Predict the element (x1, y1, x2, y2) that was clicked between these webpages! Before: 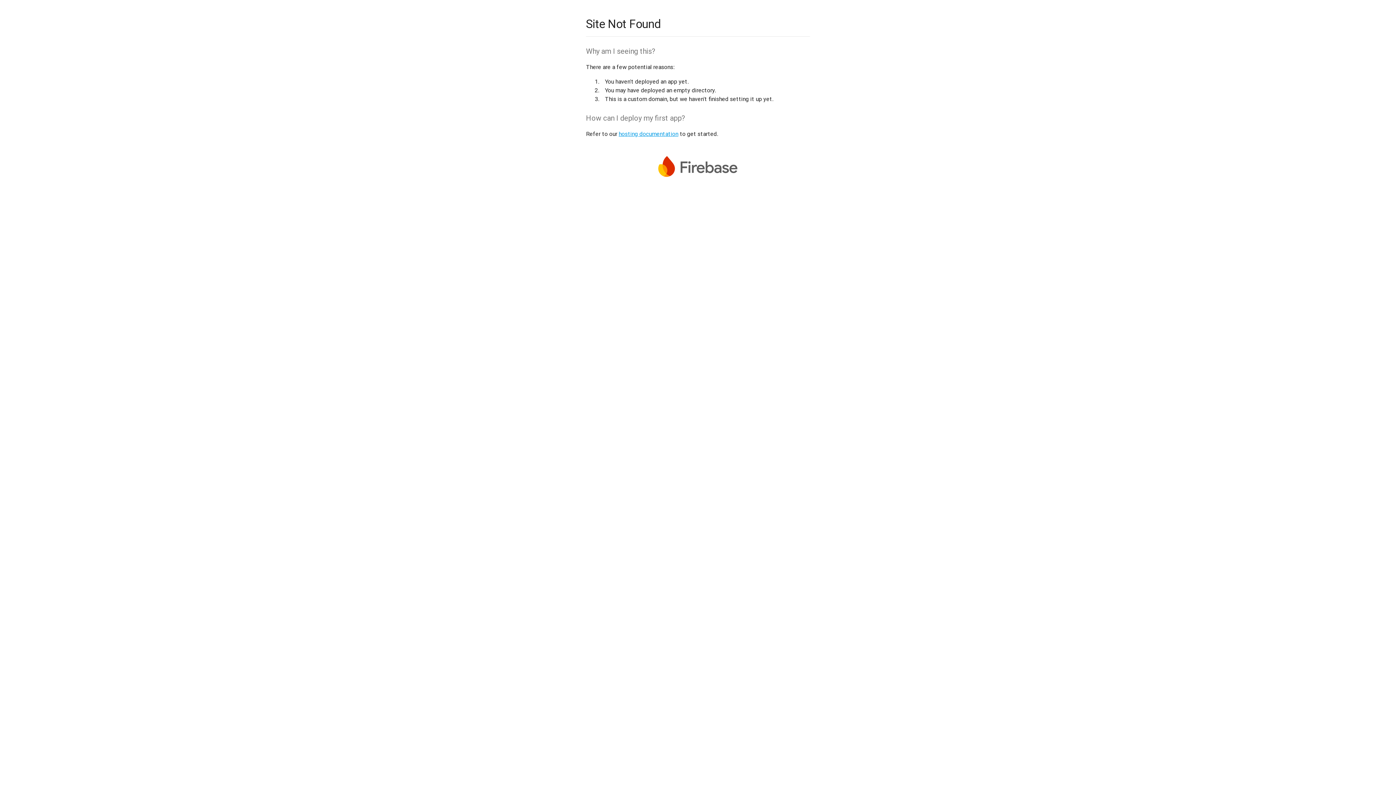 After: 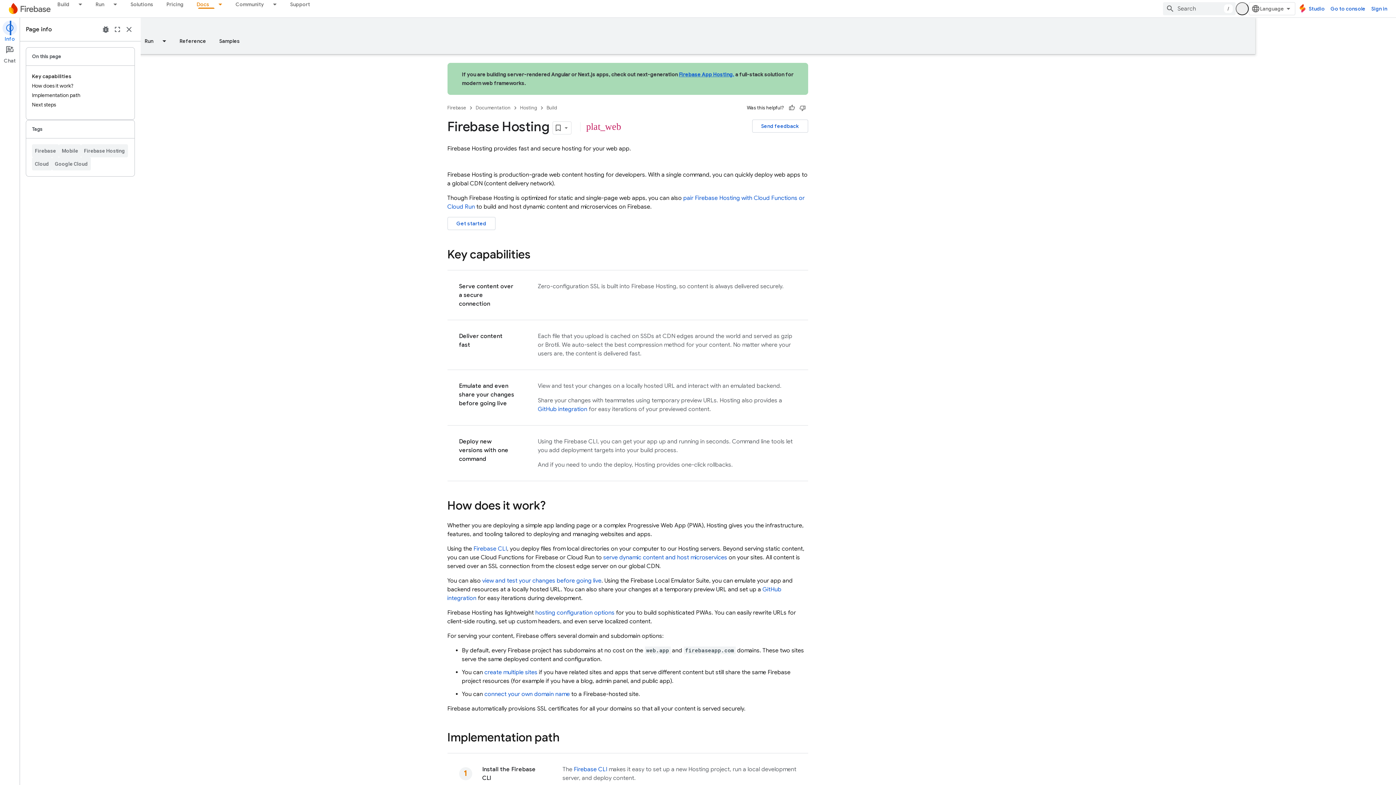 Action: bbox: (618, 130, 678, 137) label: hosting documentation